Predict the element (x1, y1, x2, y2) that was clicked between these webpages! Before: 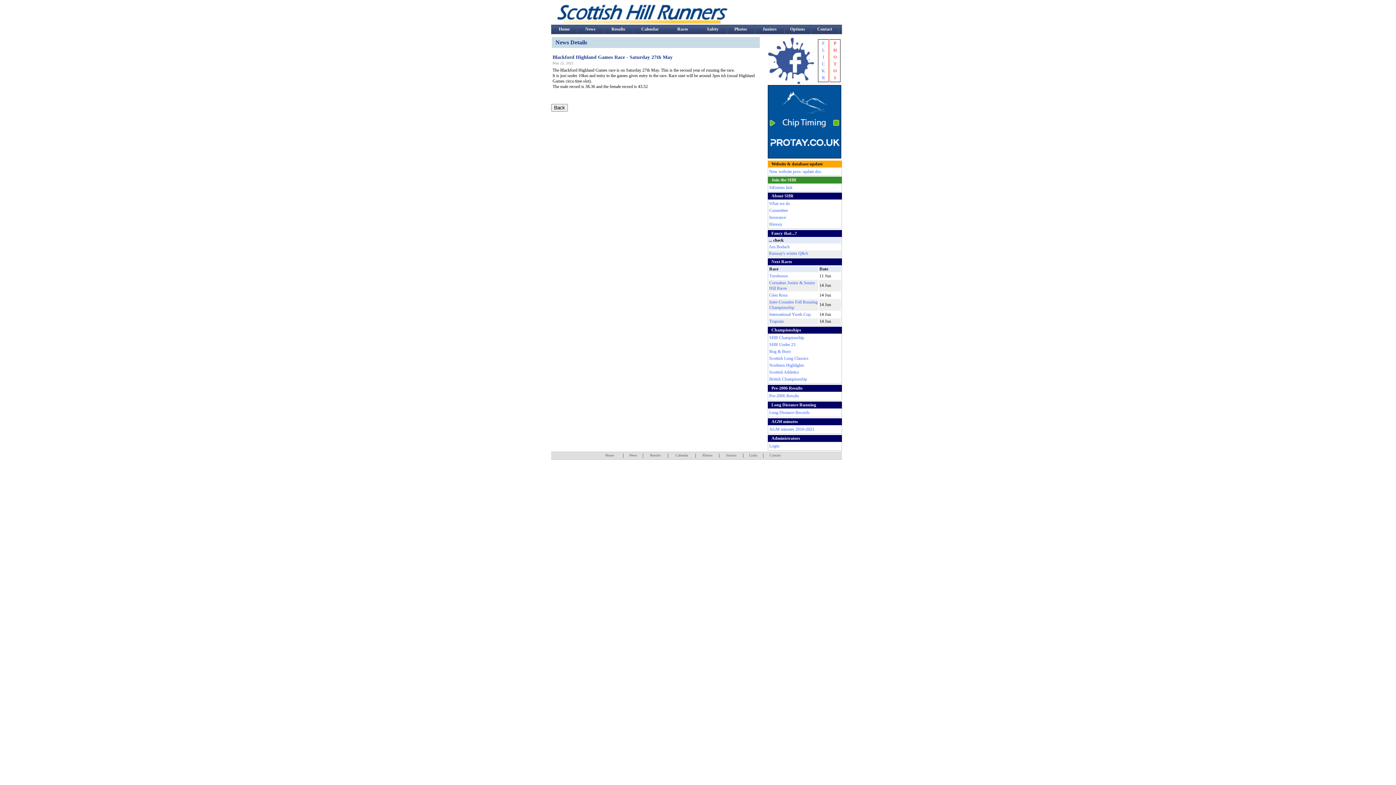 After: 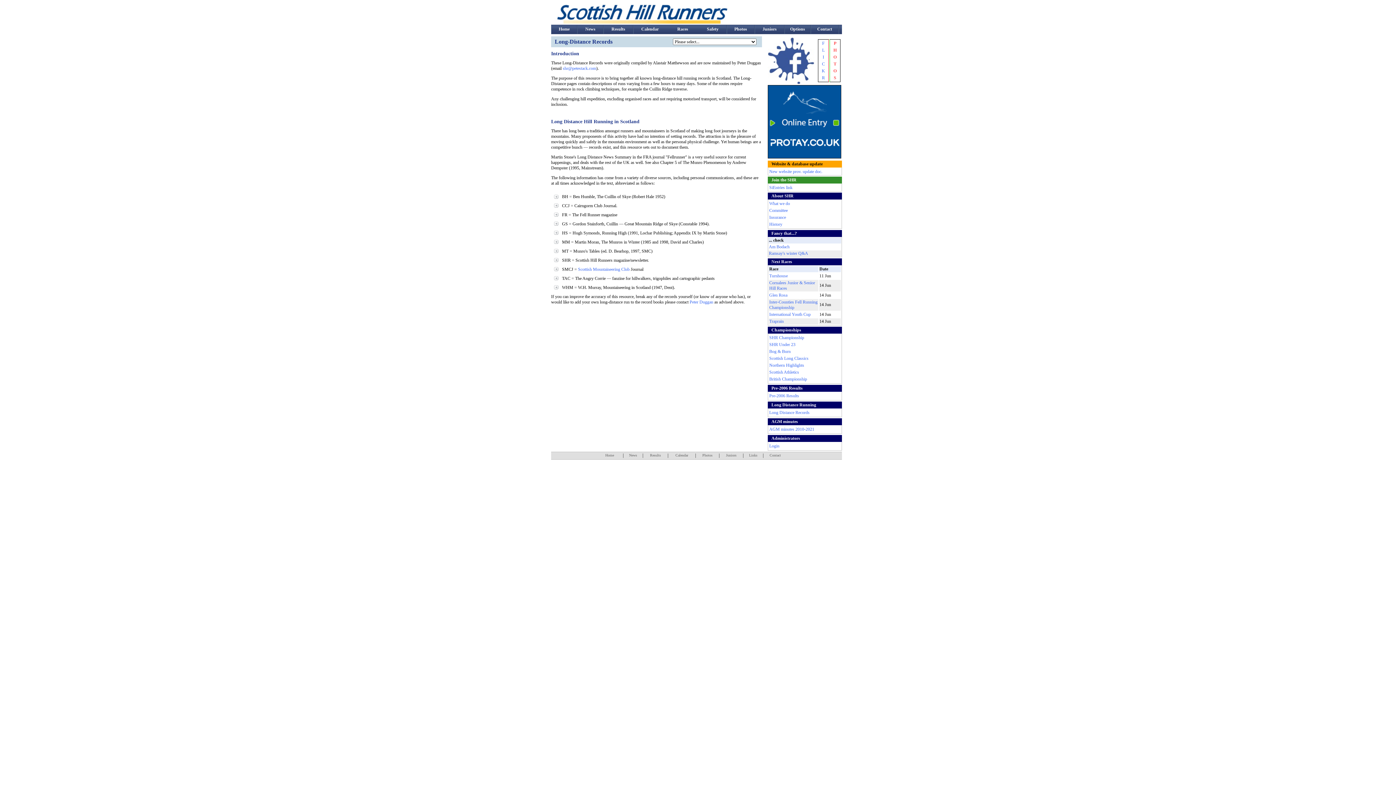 Action: bbox: (768, 409, 809, 416) label: Long Distance Records